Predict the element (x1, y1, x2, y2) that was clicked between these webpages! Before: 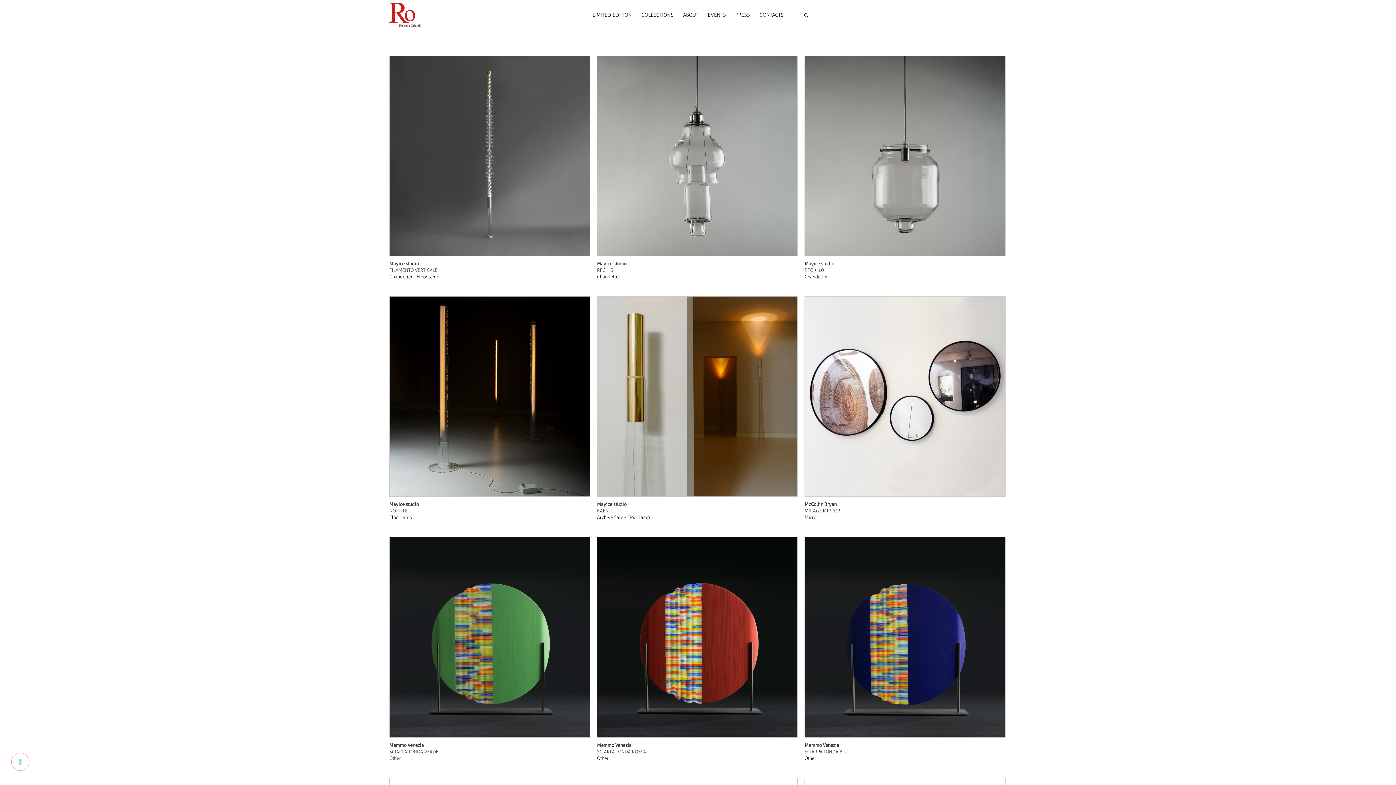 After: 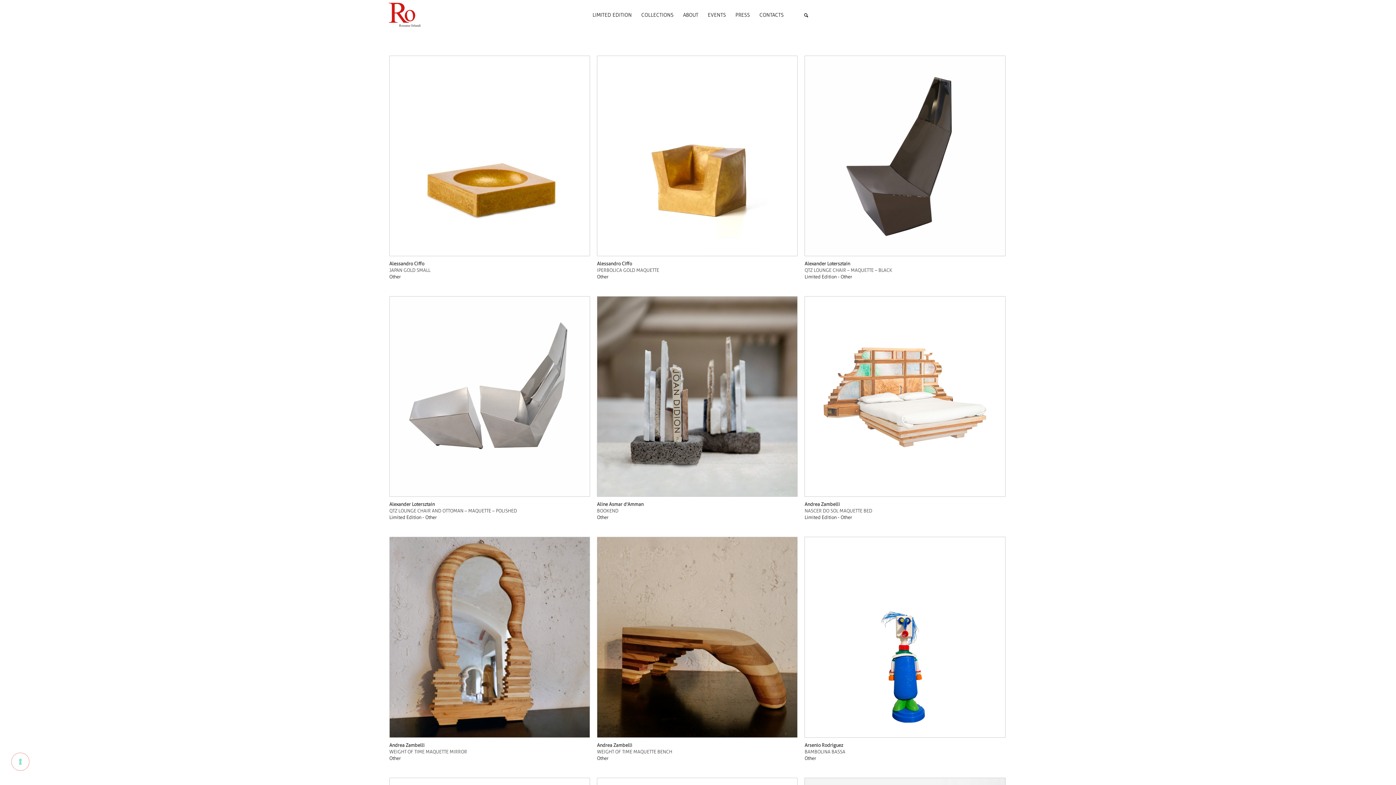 Action: label: Other bbox: (804, 755, 816, 761)